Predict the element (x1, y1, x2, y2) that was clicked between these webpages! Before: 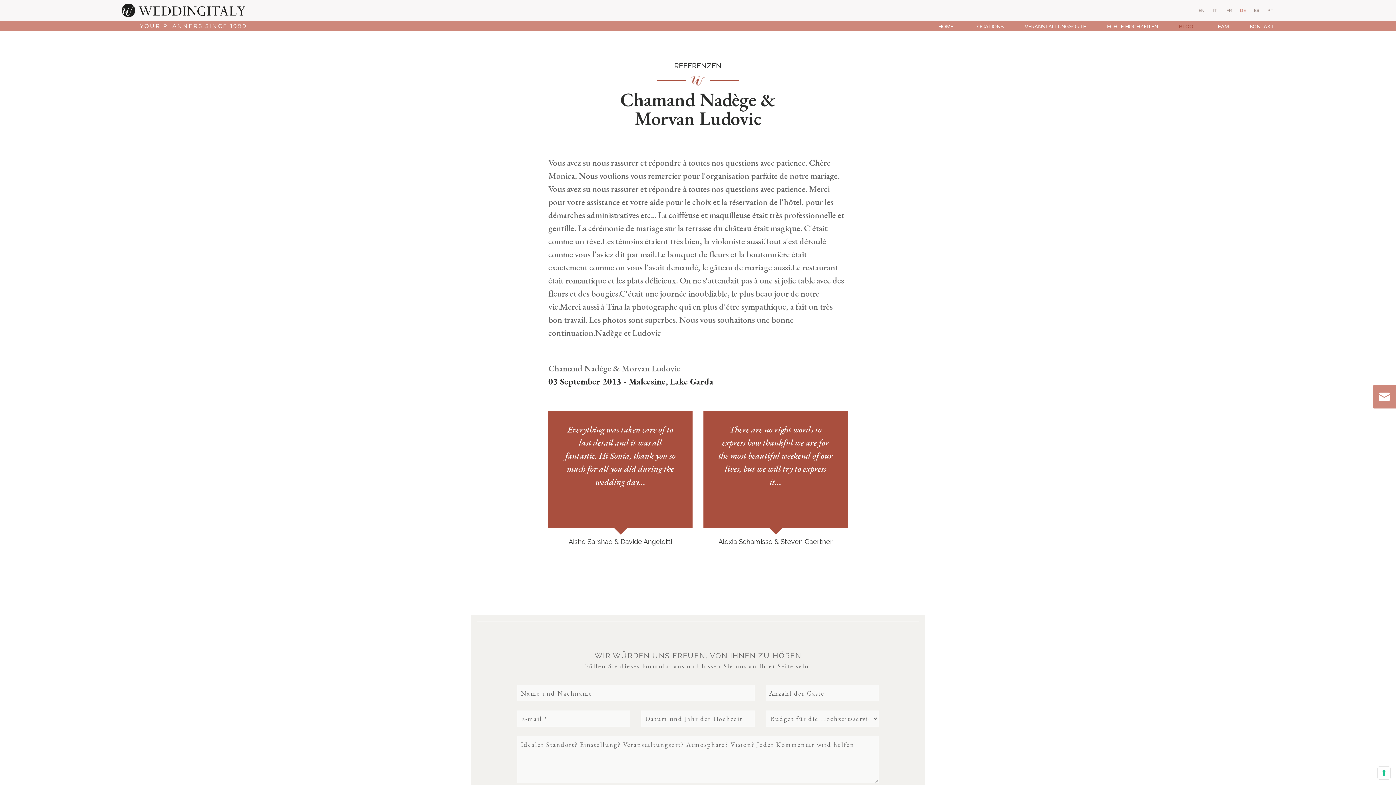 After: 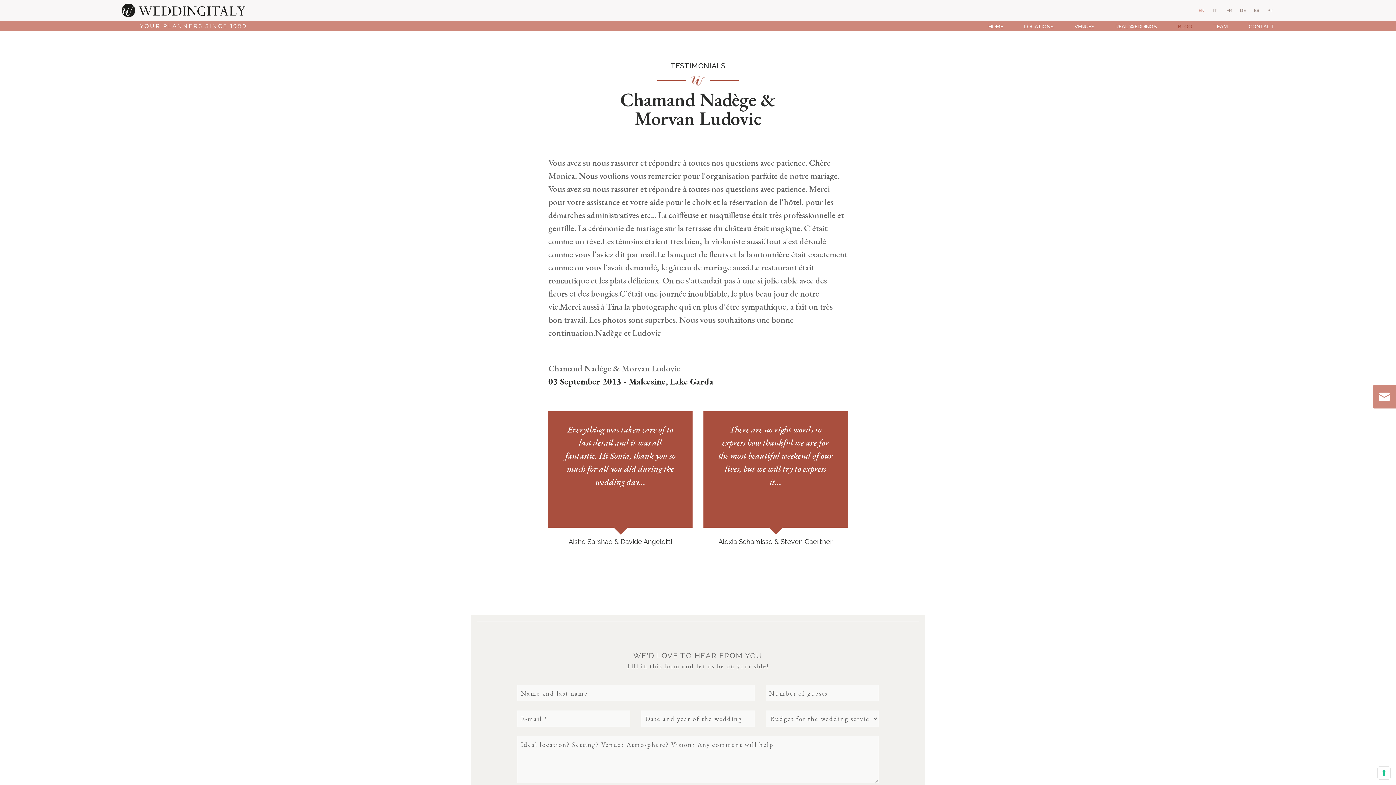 Action: bbox: (1198, 6, 1205, 14) label: EN